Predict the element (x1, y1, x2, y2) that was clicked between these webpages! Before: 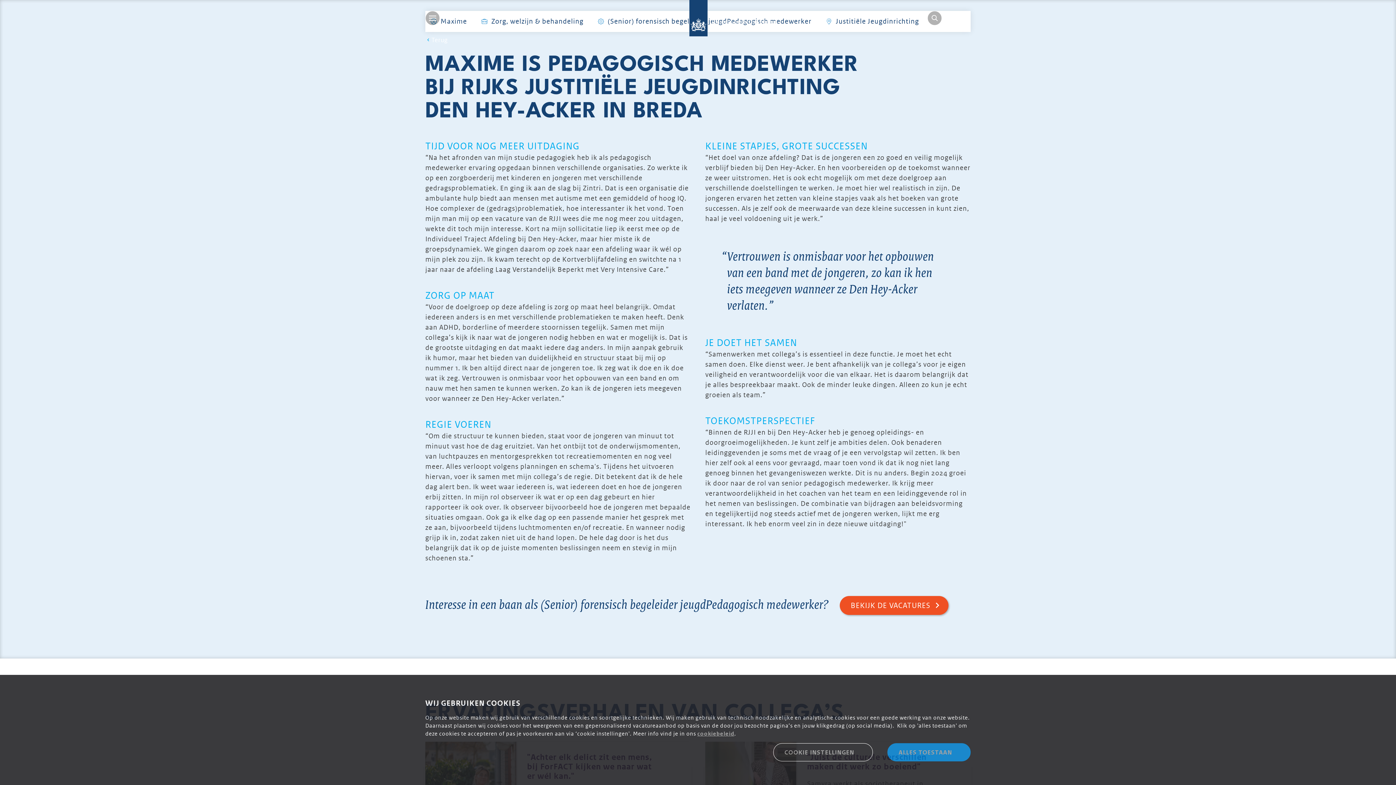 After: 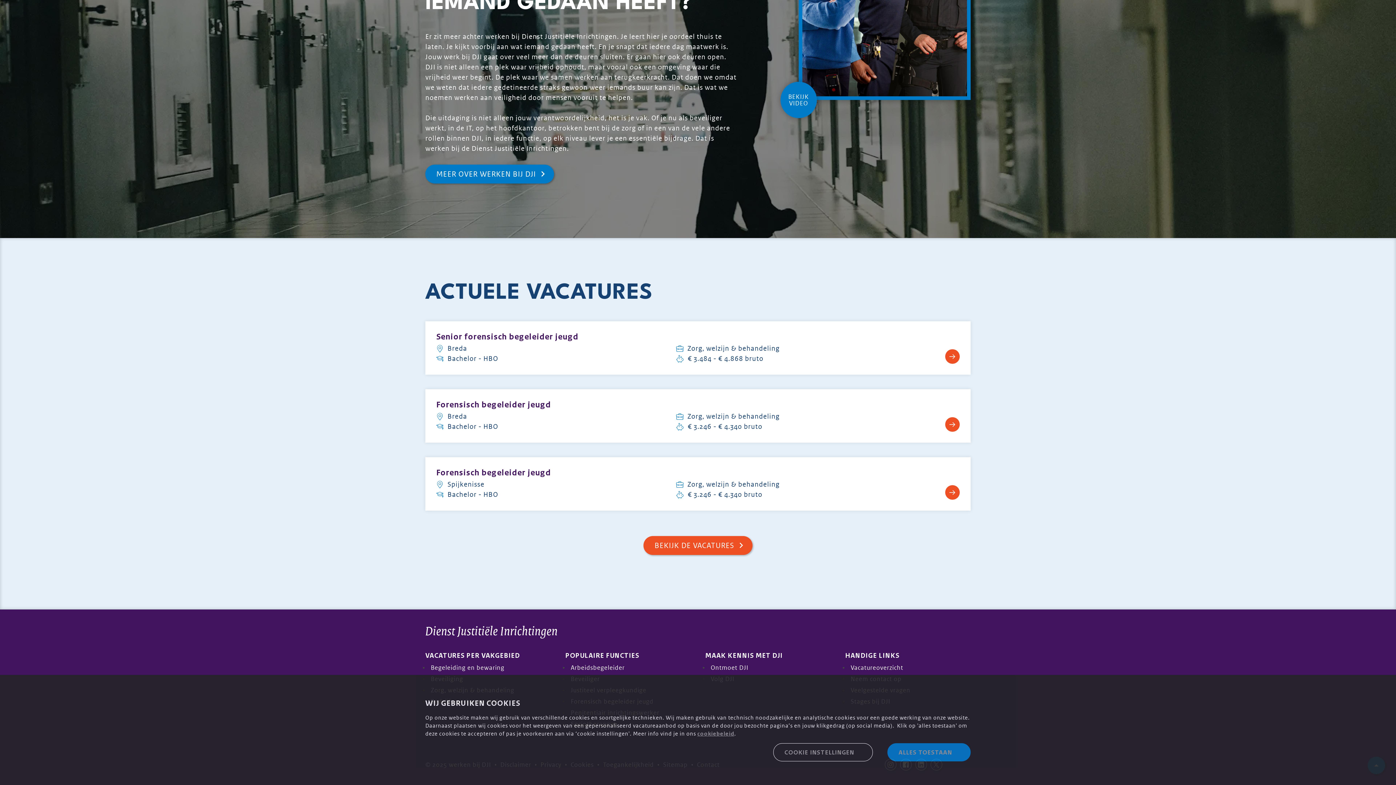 Action: label: BEKIJK DE VACATURES bbox: (840, 596, 948, 615)